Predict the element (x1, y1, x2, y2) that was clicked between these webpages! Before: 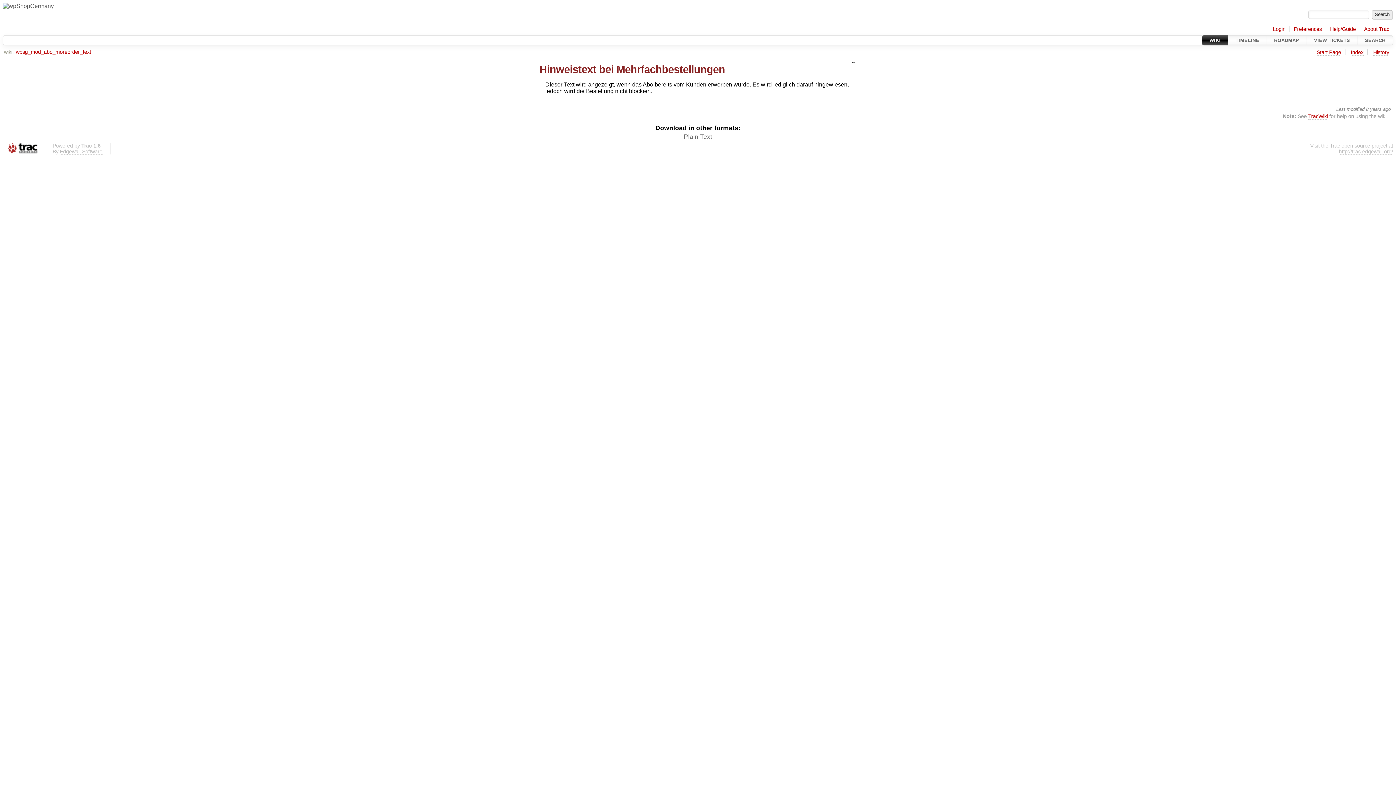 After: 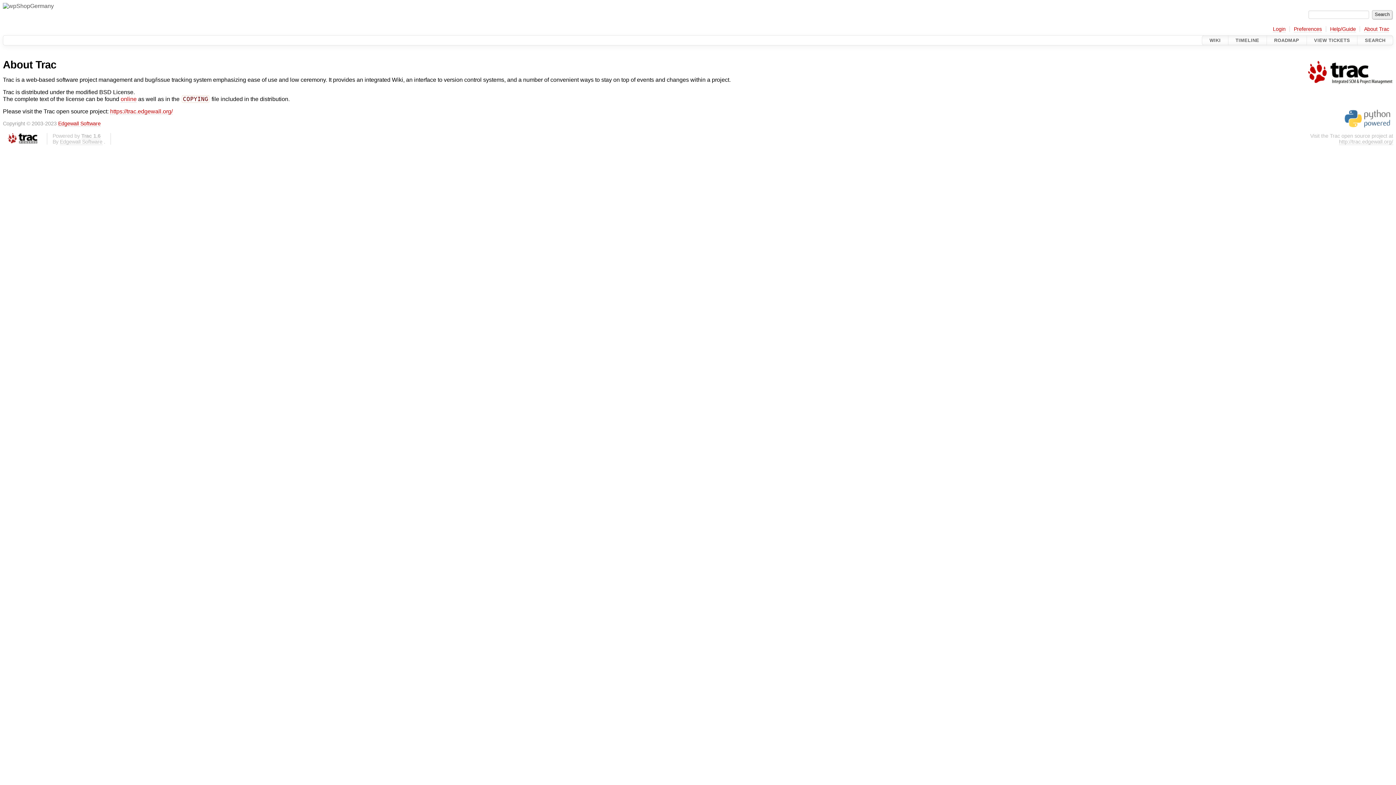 Action: label: Trac 1.6 bbox: (81, 142, 100, 148)